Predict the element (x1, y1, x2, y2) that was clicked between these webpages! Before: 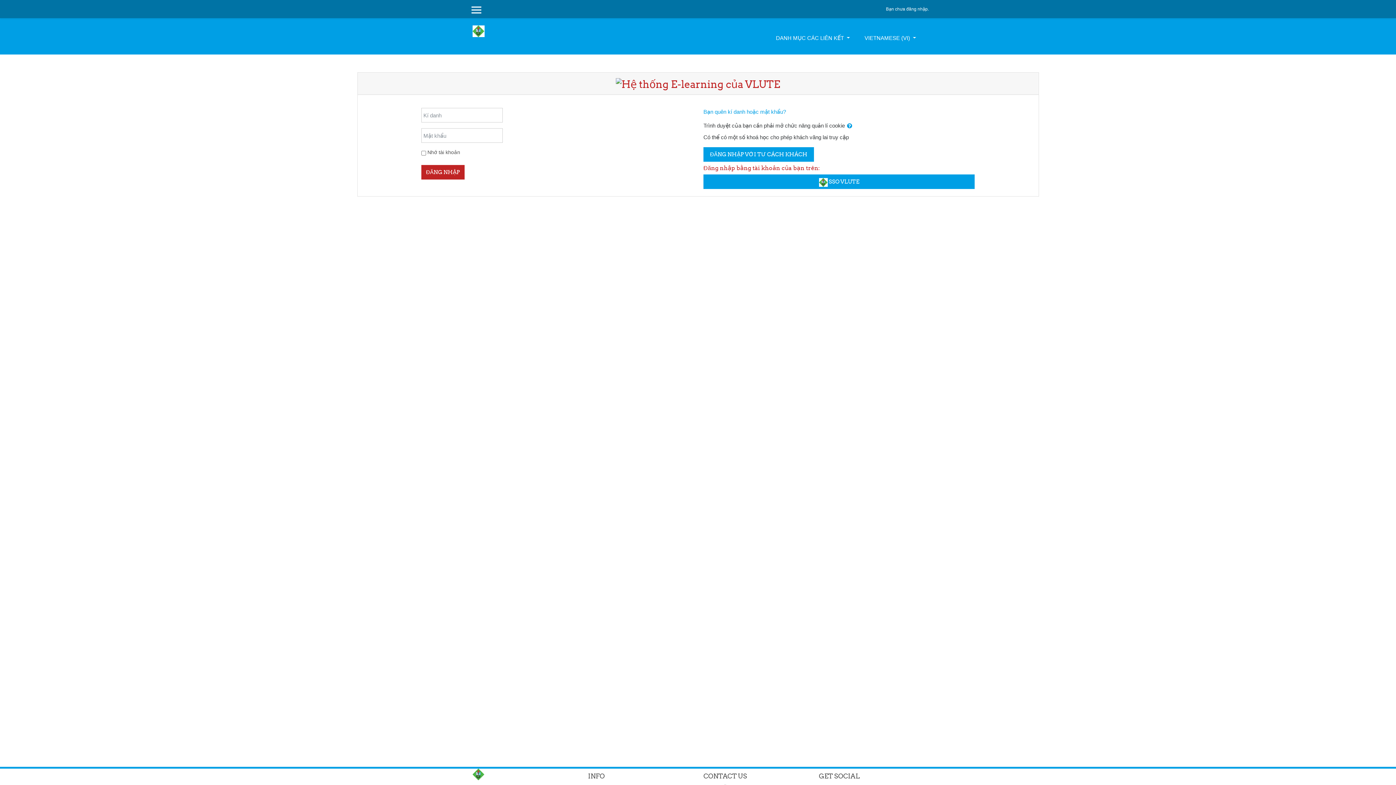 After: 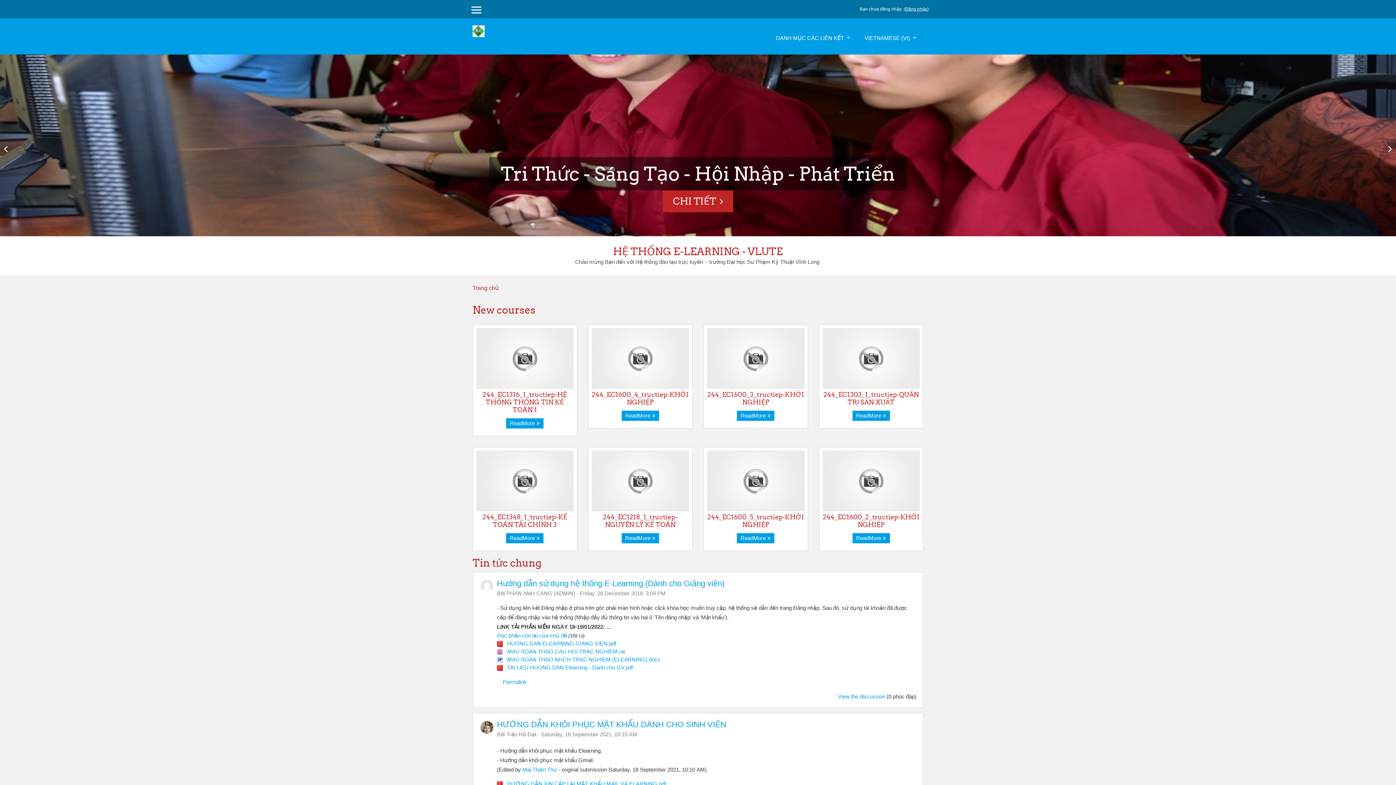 Action: bbox: (472, 769, 484, 780)